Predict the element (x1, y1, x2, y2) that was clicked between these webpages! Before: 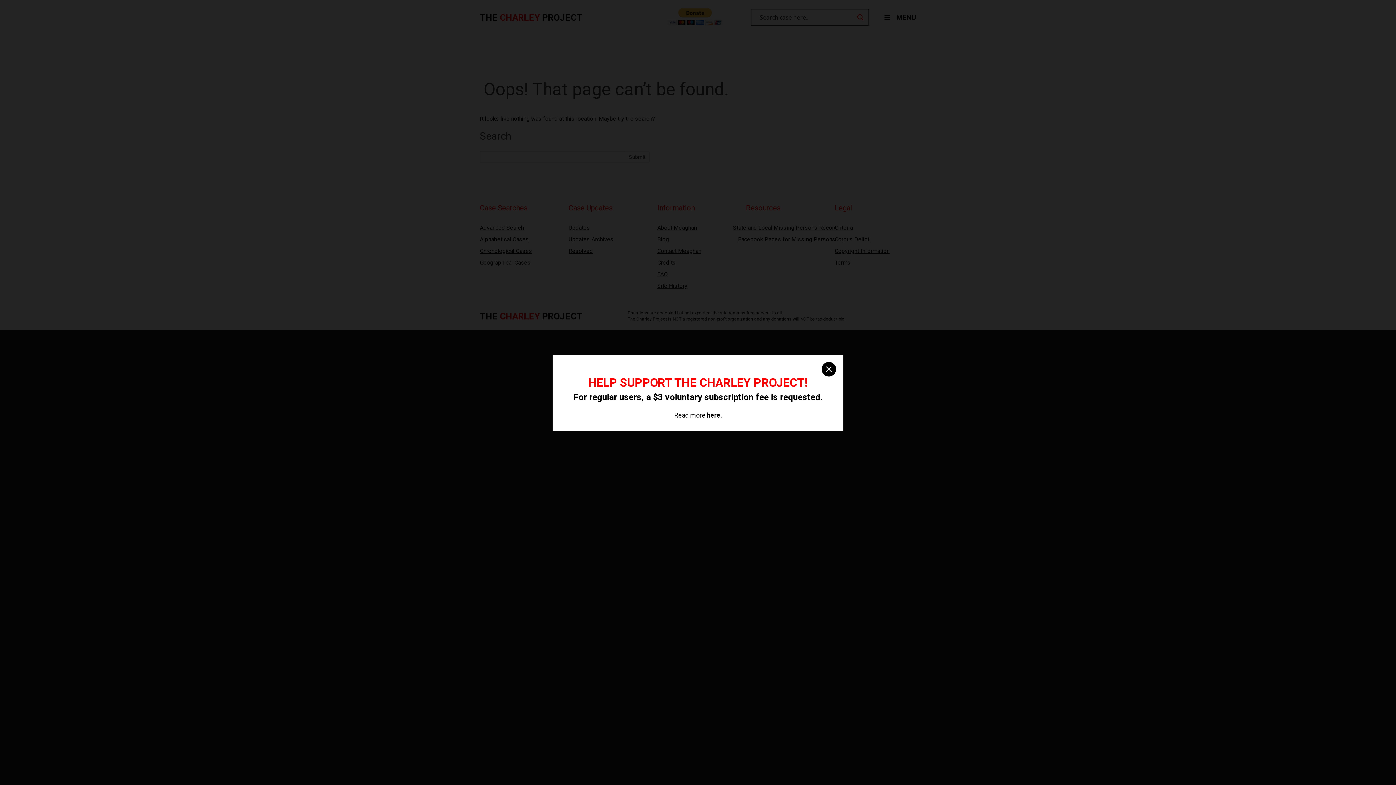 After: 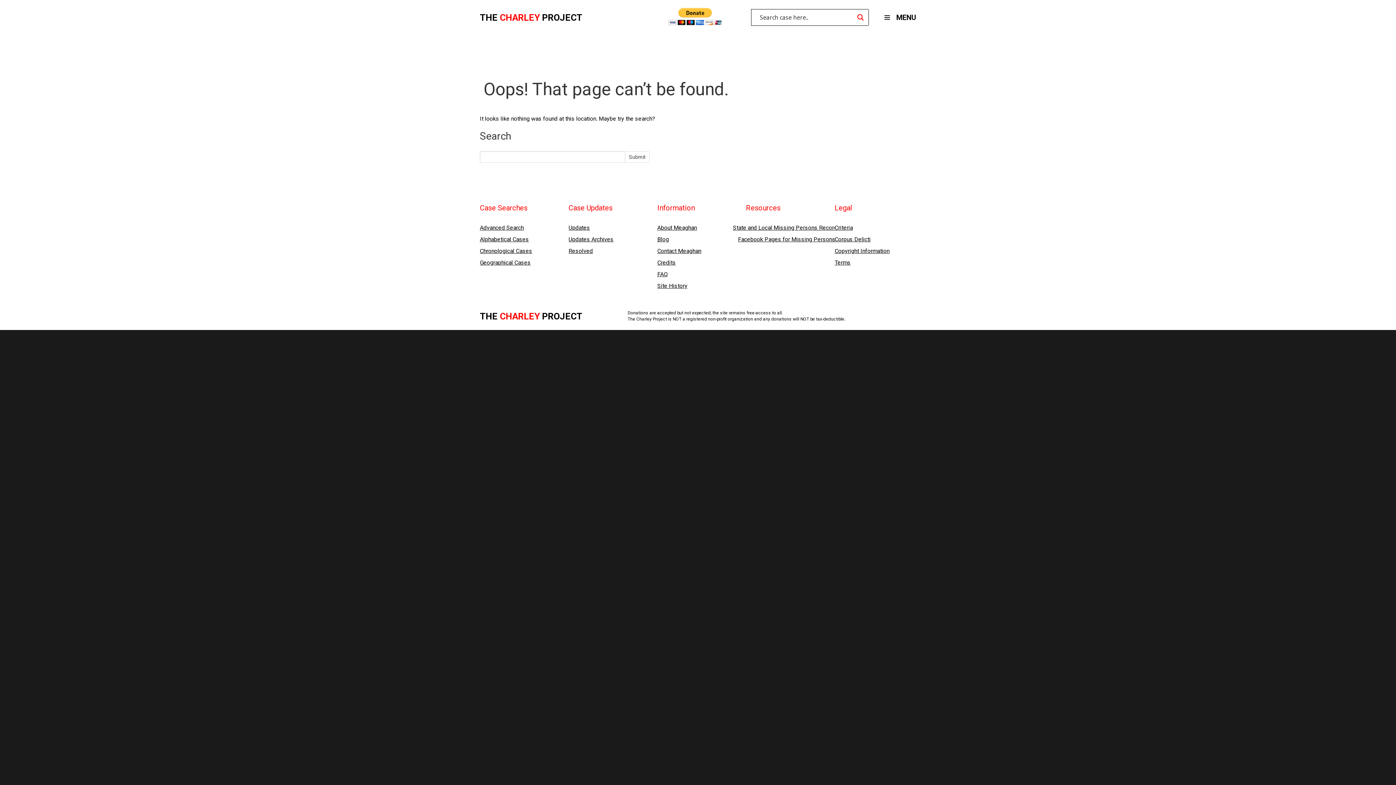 Action: label: close bbox: (821, 362, 836, 376)